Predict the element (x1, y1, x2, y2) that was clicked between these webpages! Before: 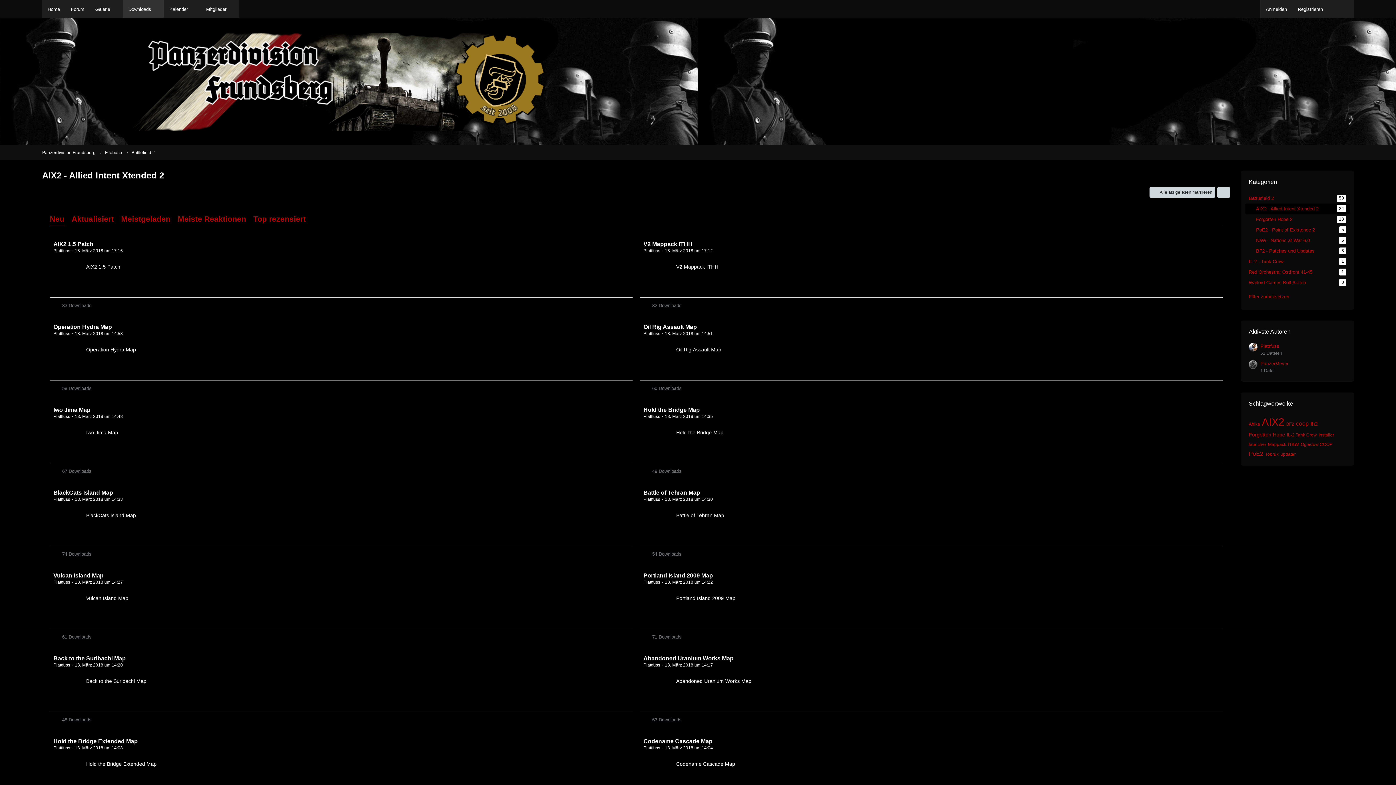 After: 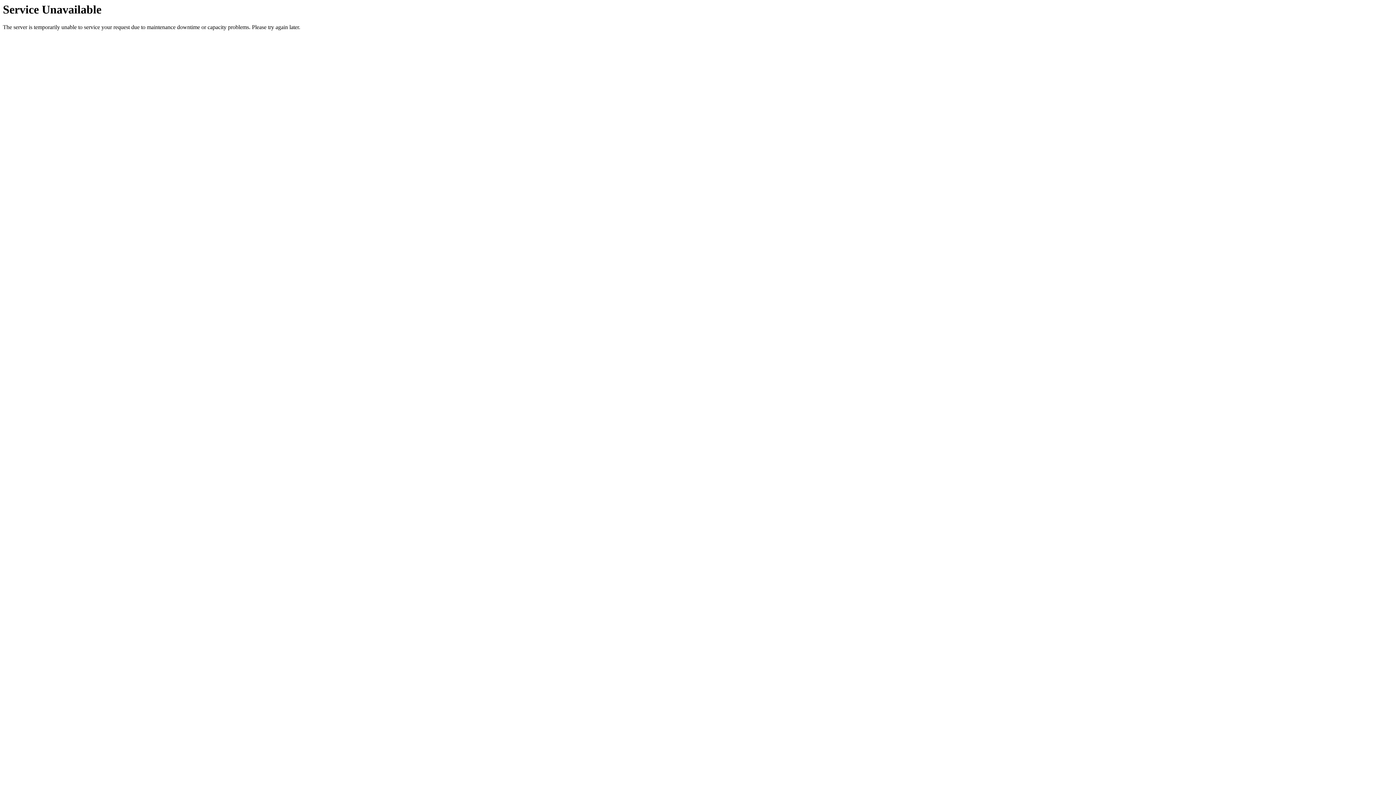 Action: label: Panzerdivision Frundsberg bbox: (42, 149, 95, 155)